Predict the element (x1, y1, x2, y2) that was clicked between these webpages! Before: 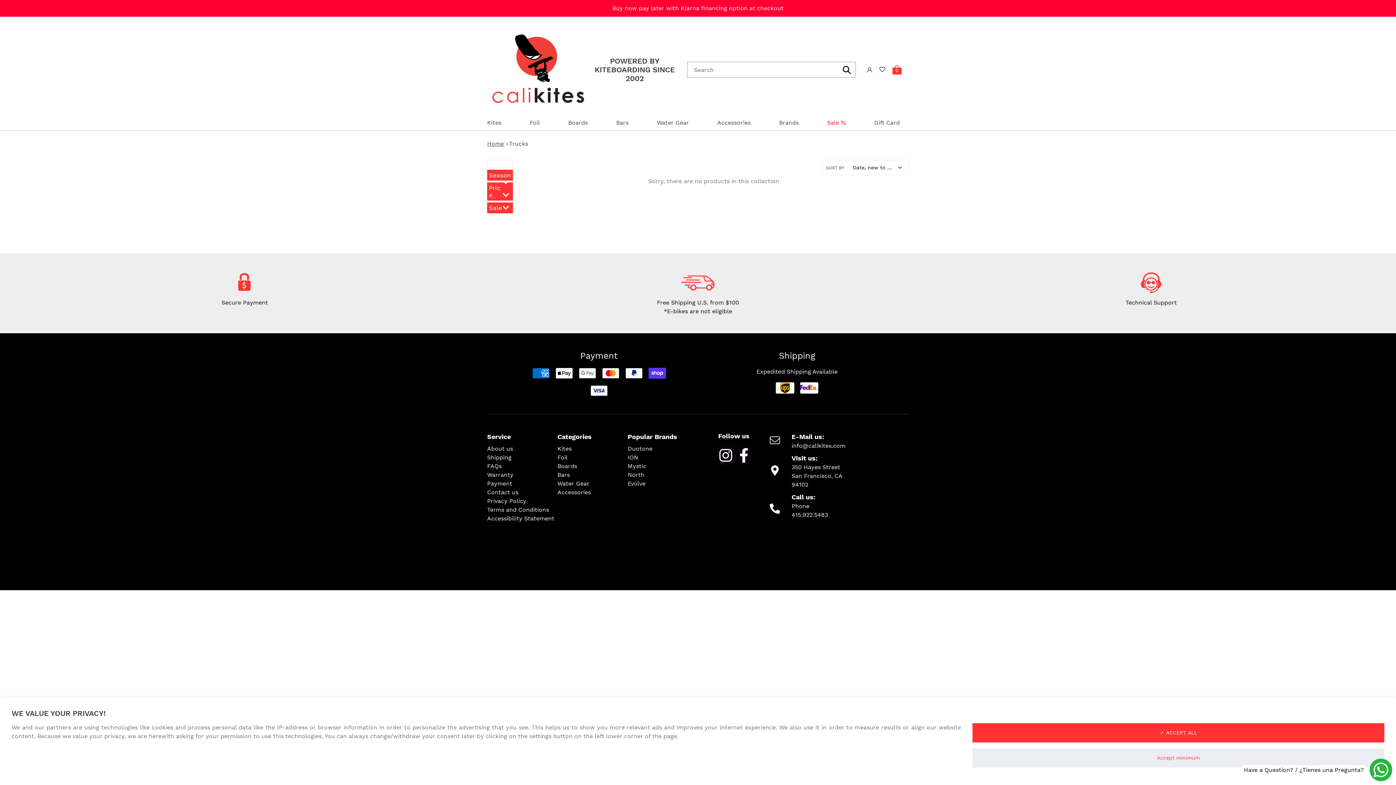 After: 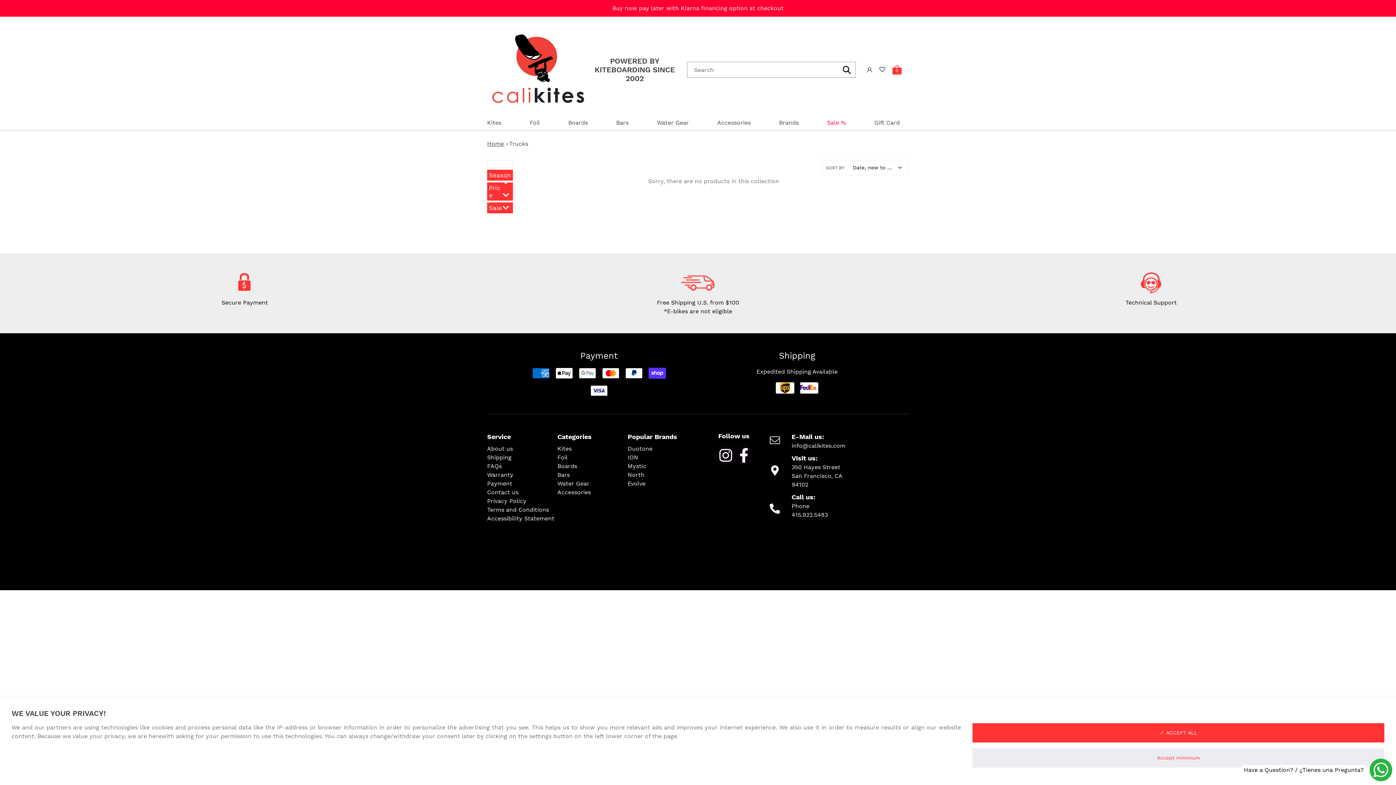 Action: bbox: (509, 140, 528, 147) label: Trucks